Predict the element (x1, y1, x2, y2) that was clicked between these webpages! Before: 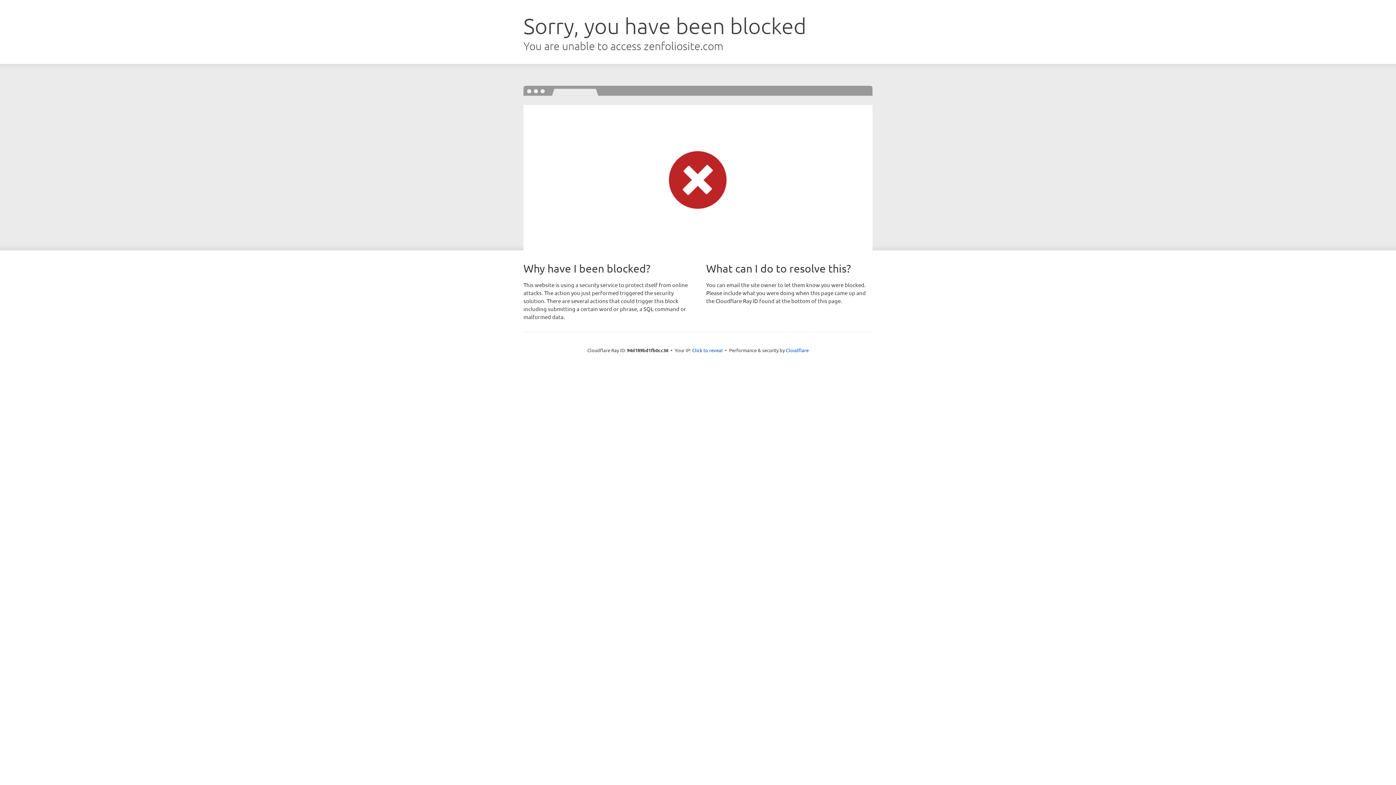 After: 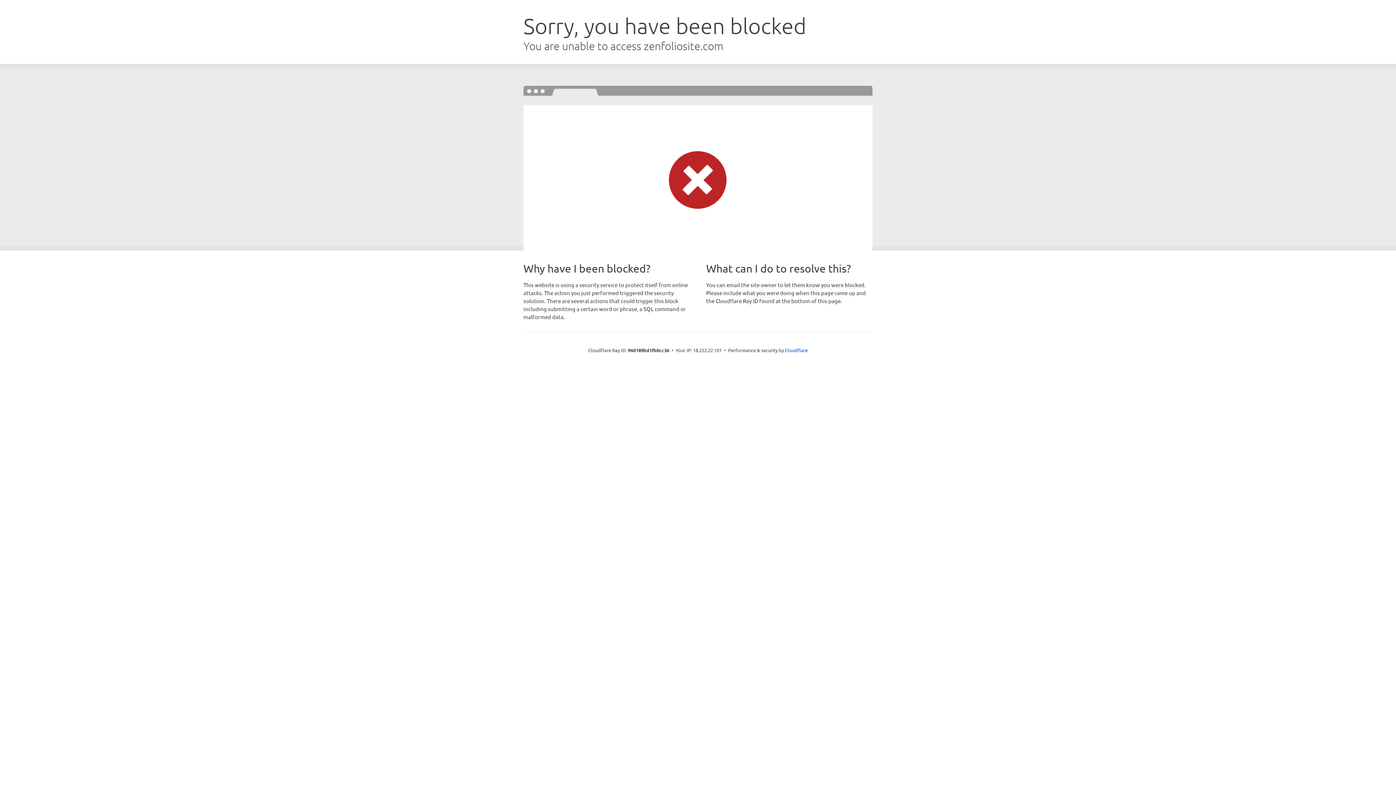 Action: label: Click to reveal bbox: (692, 346, 722, 353)